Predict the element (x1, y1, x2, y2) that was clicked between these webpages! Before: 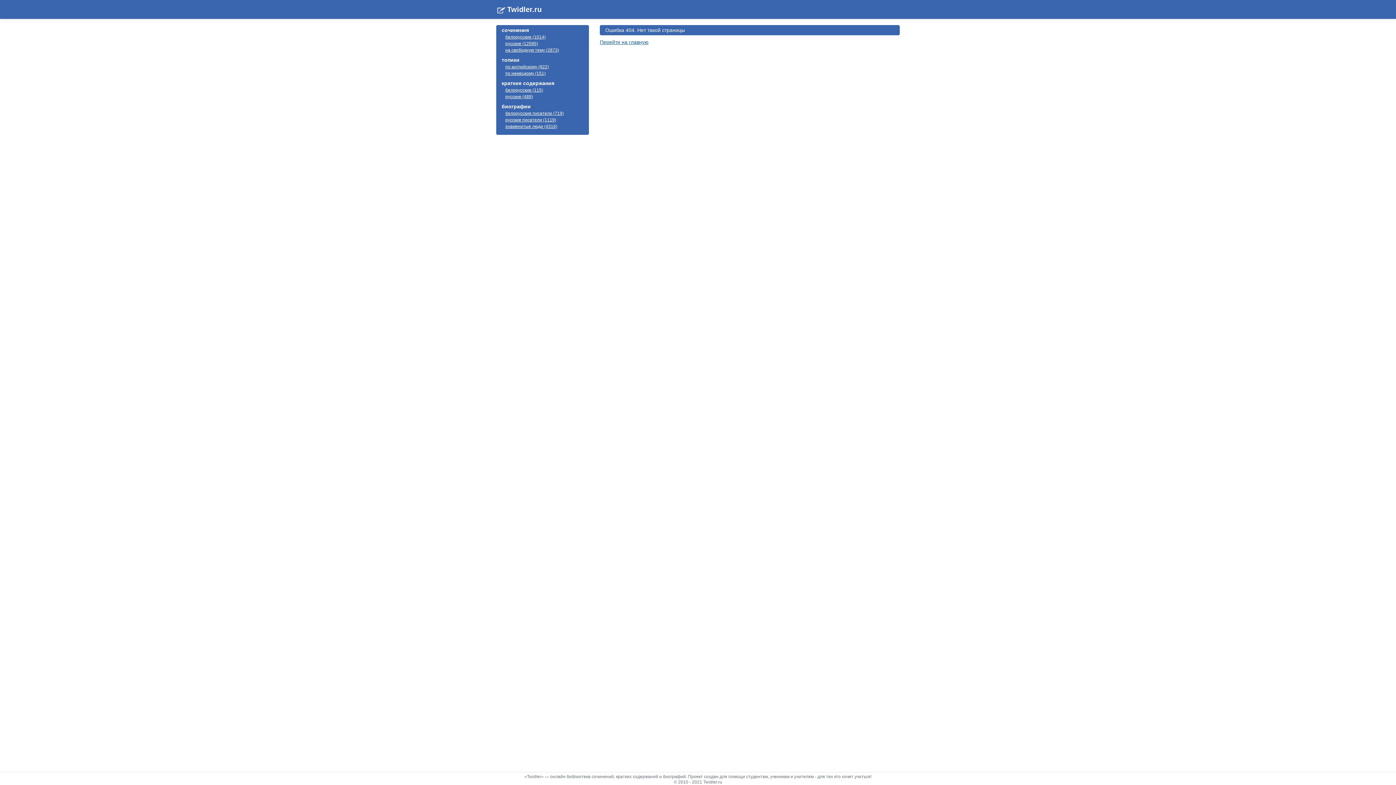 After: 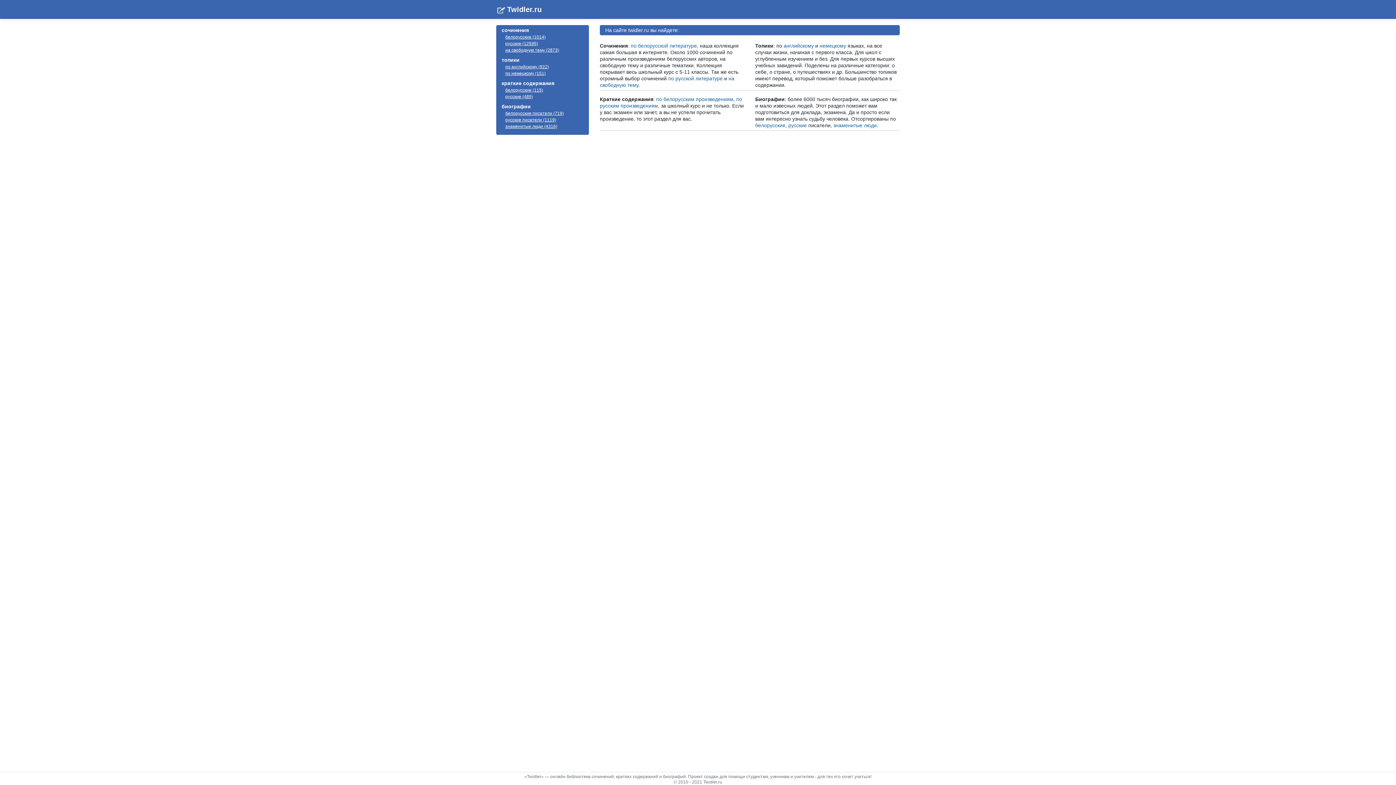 Action: bbox: (600, 39, 648, 45) label: Перейти на главную